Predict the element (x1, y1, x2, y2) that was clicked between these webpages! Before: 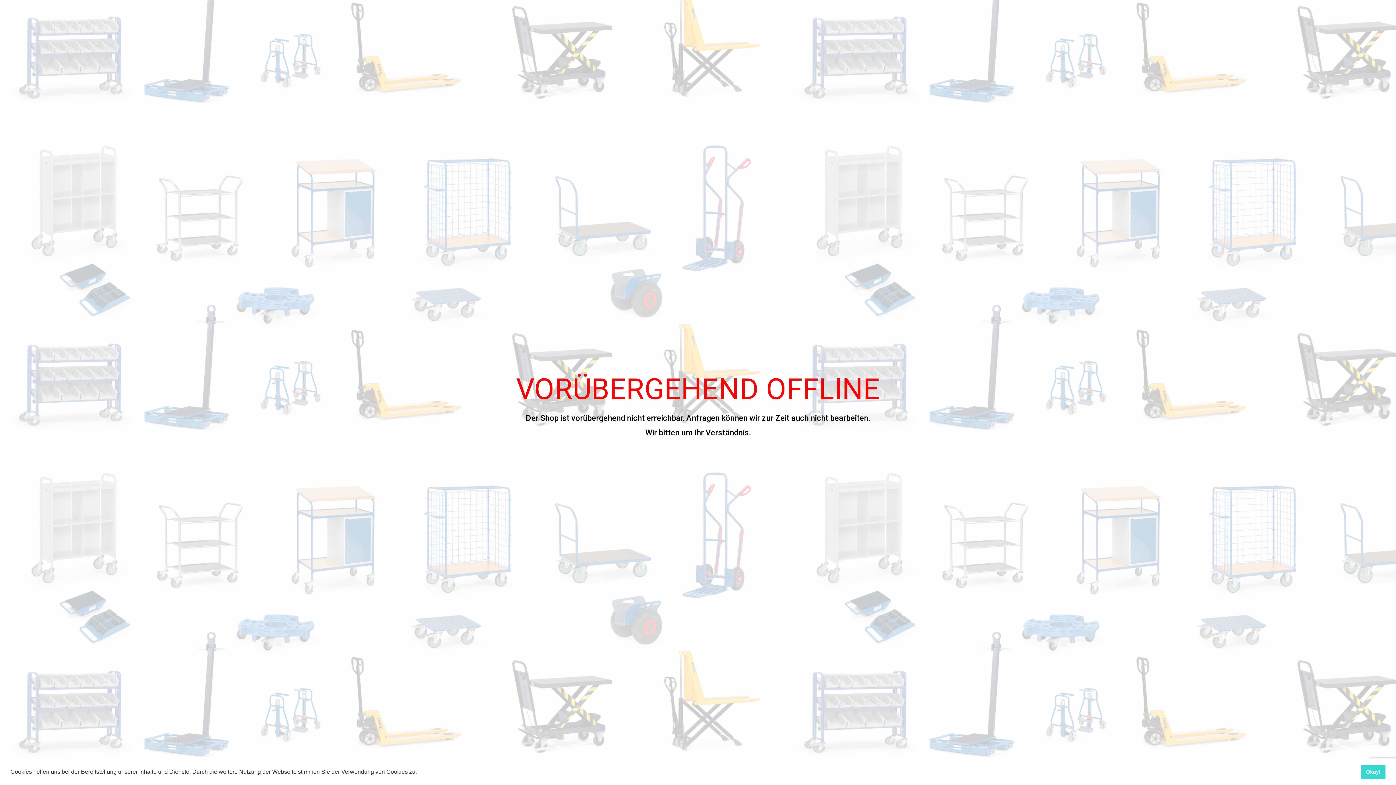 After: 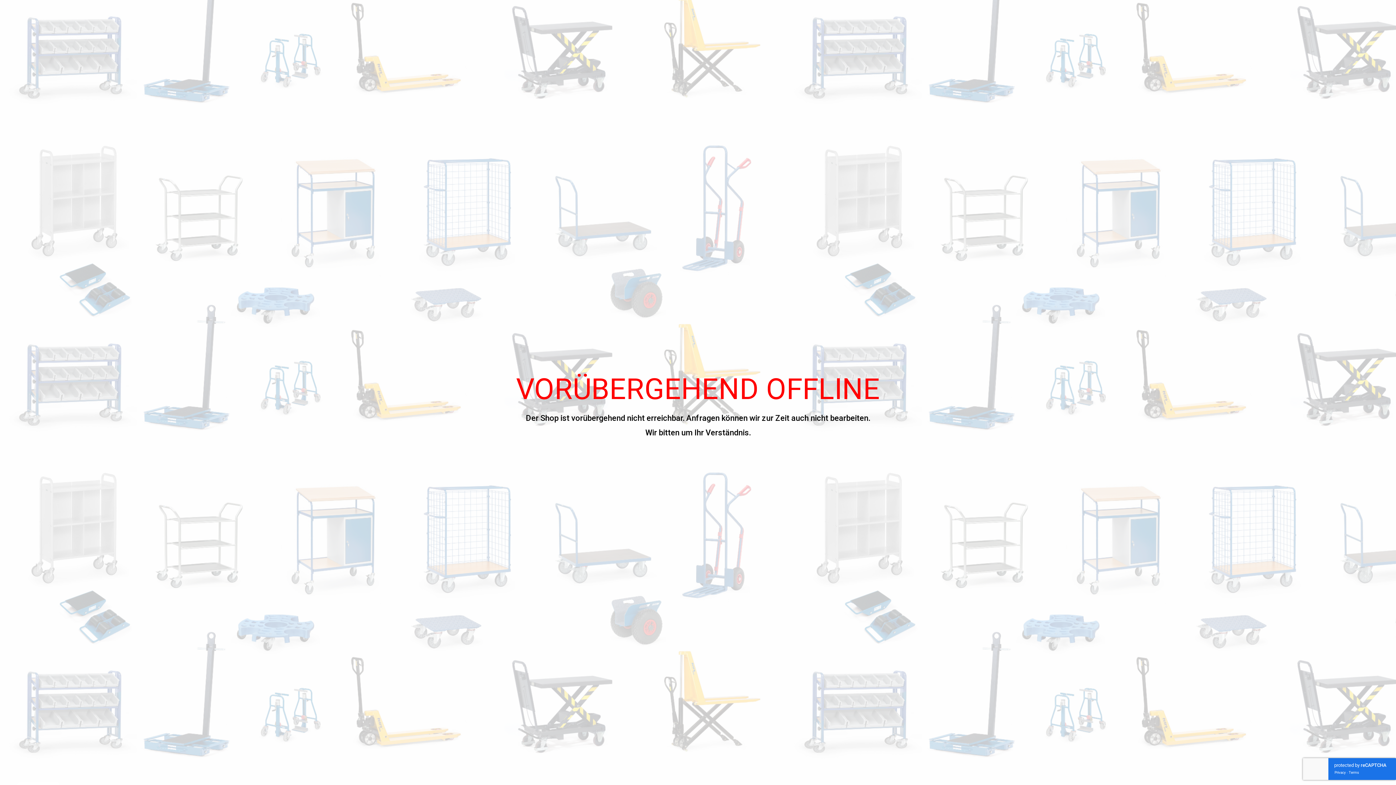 Action: label: dismiss cookie message bbox: (1361, 765, 1385, 779)